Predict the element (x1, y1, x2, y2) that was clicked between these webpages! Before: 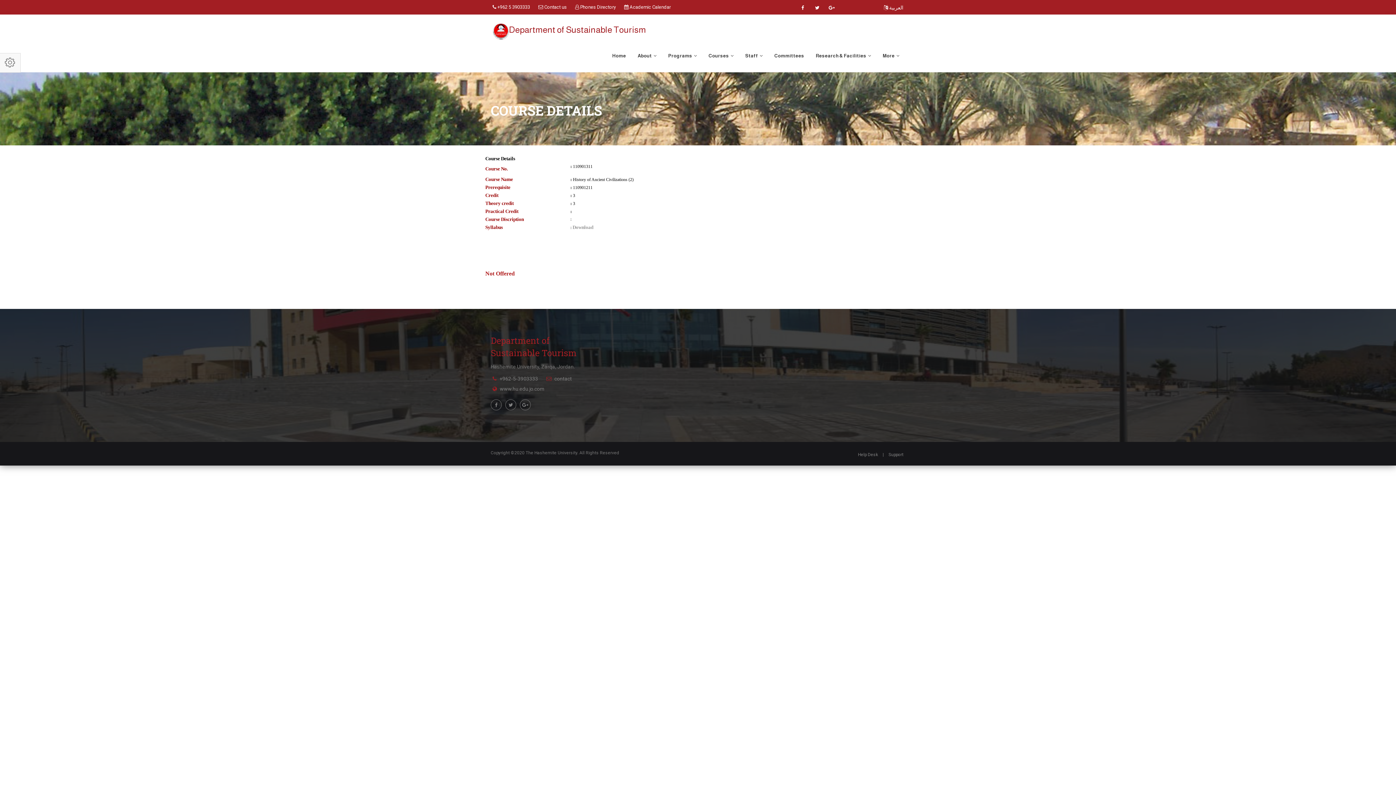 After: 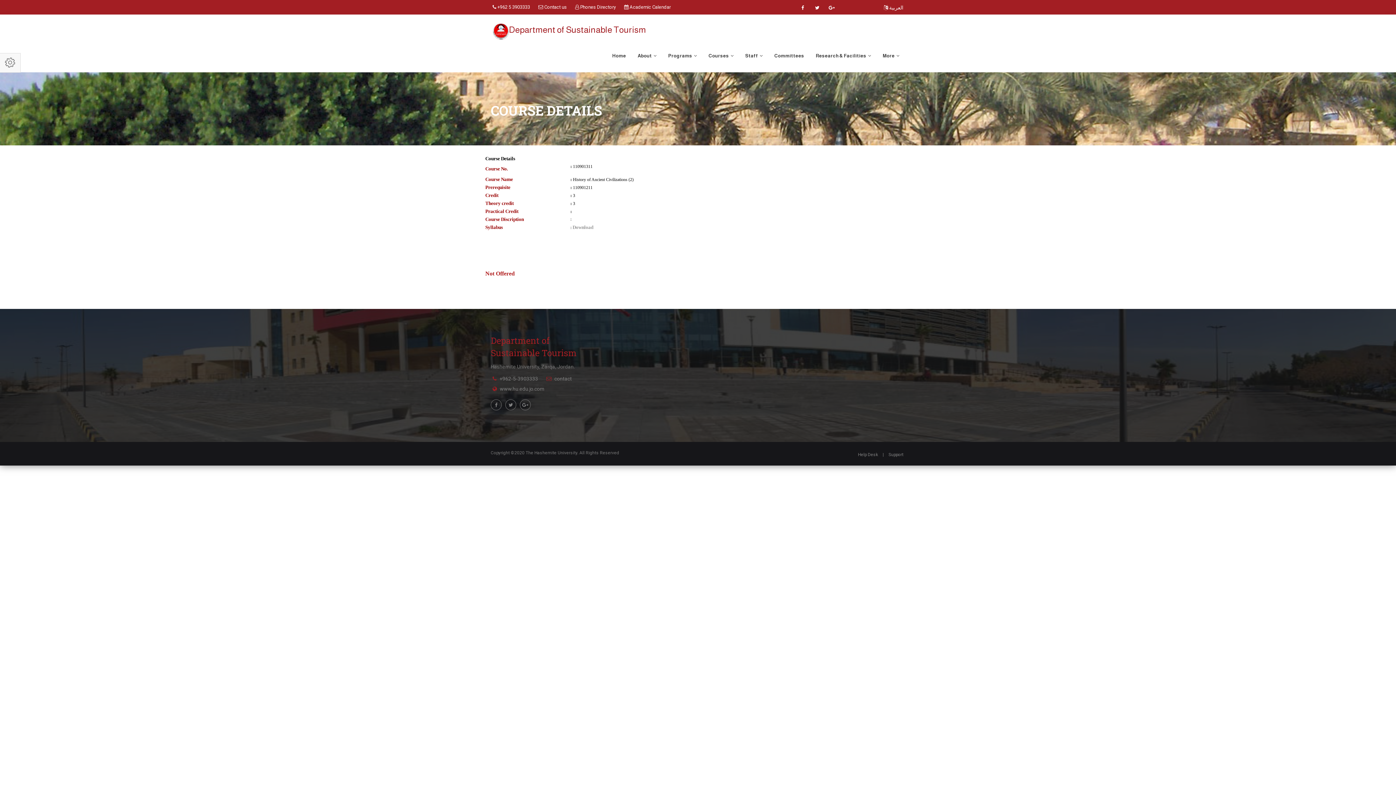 Action: label: About  bbox: (632, 49, 662, 62)